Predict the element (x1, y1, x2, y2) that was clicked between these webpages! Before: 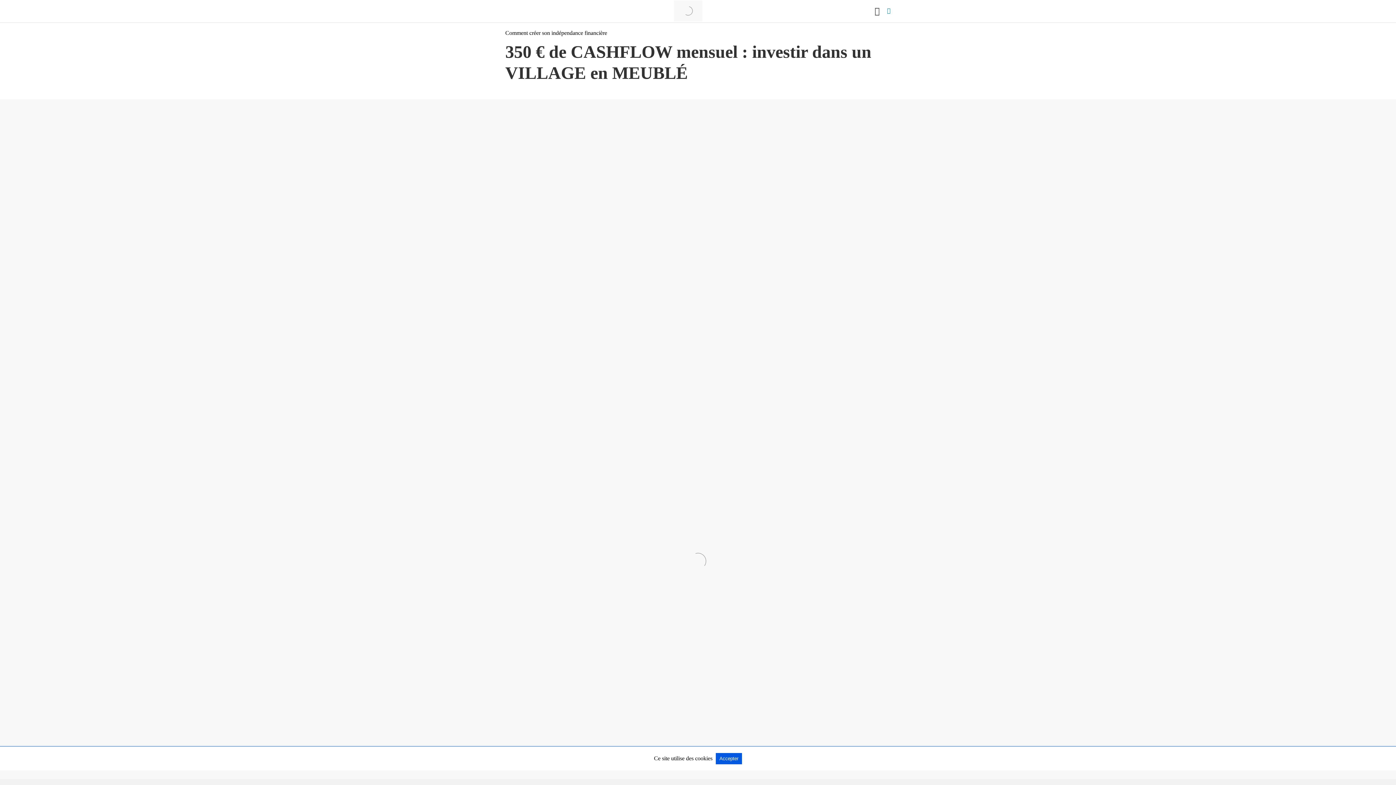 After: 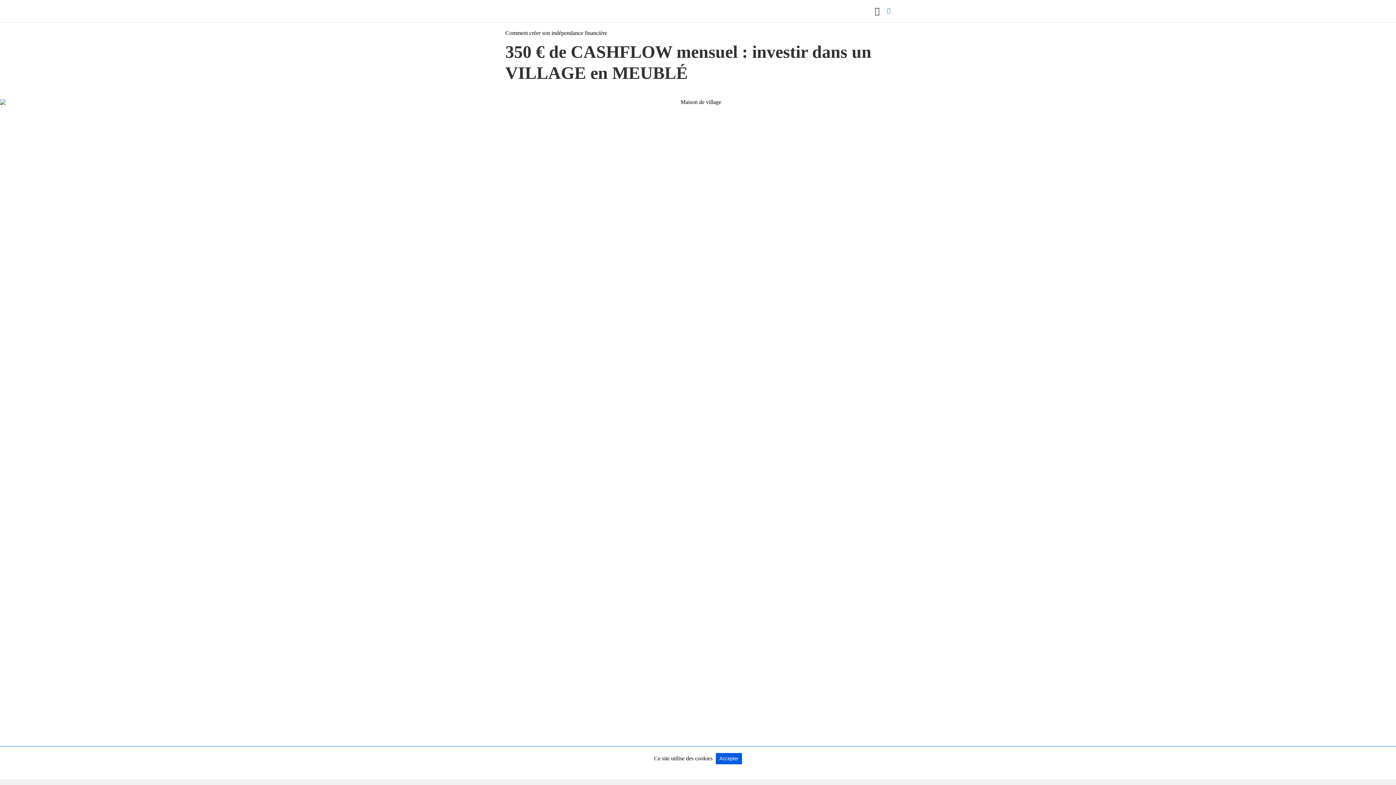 Action: bbox: (887, 7, 890, 13)